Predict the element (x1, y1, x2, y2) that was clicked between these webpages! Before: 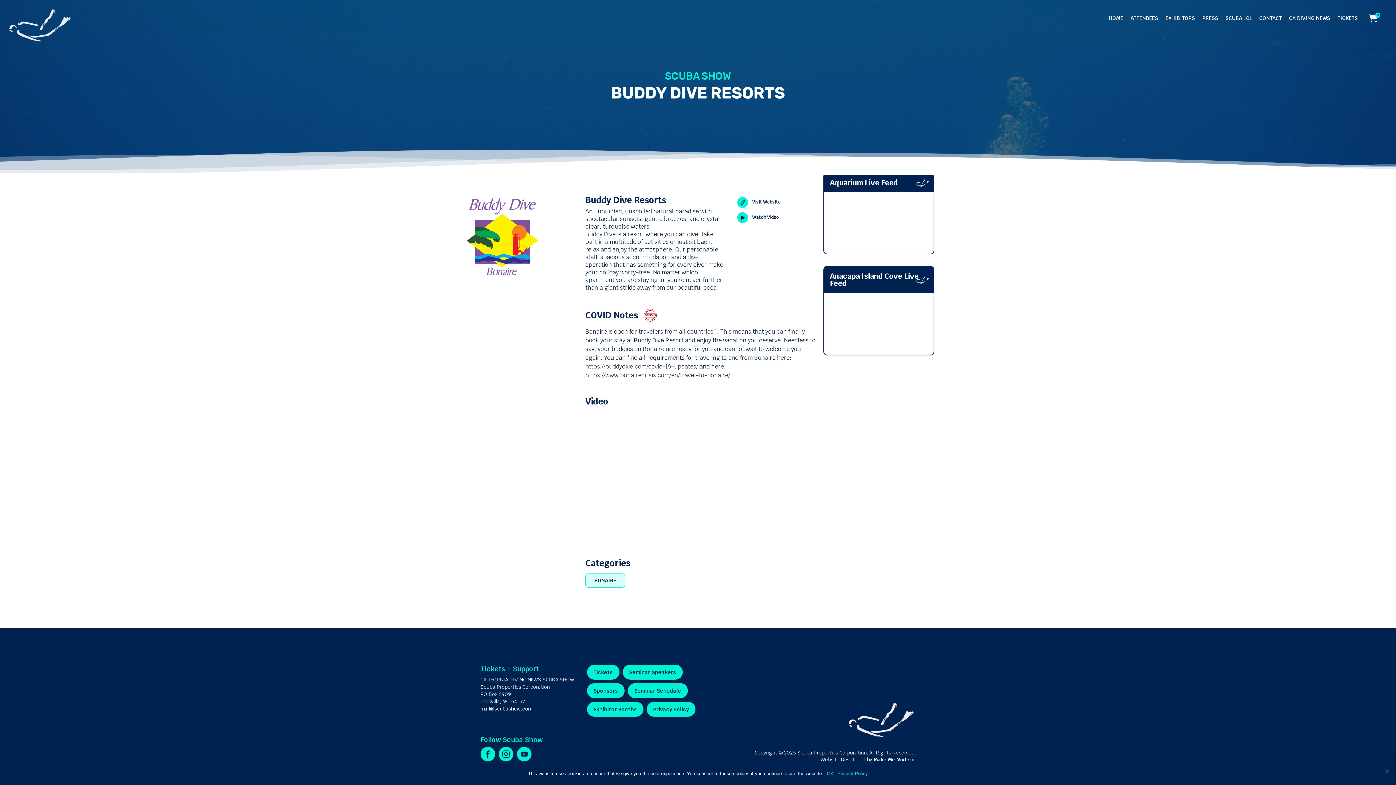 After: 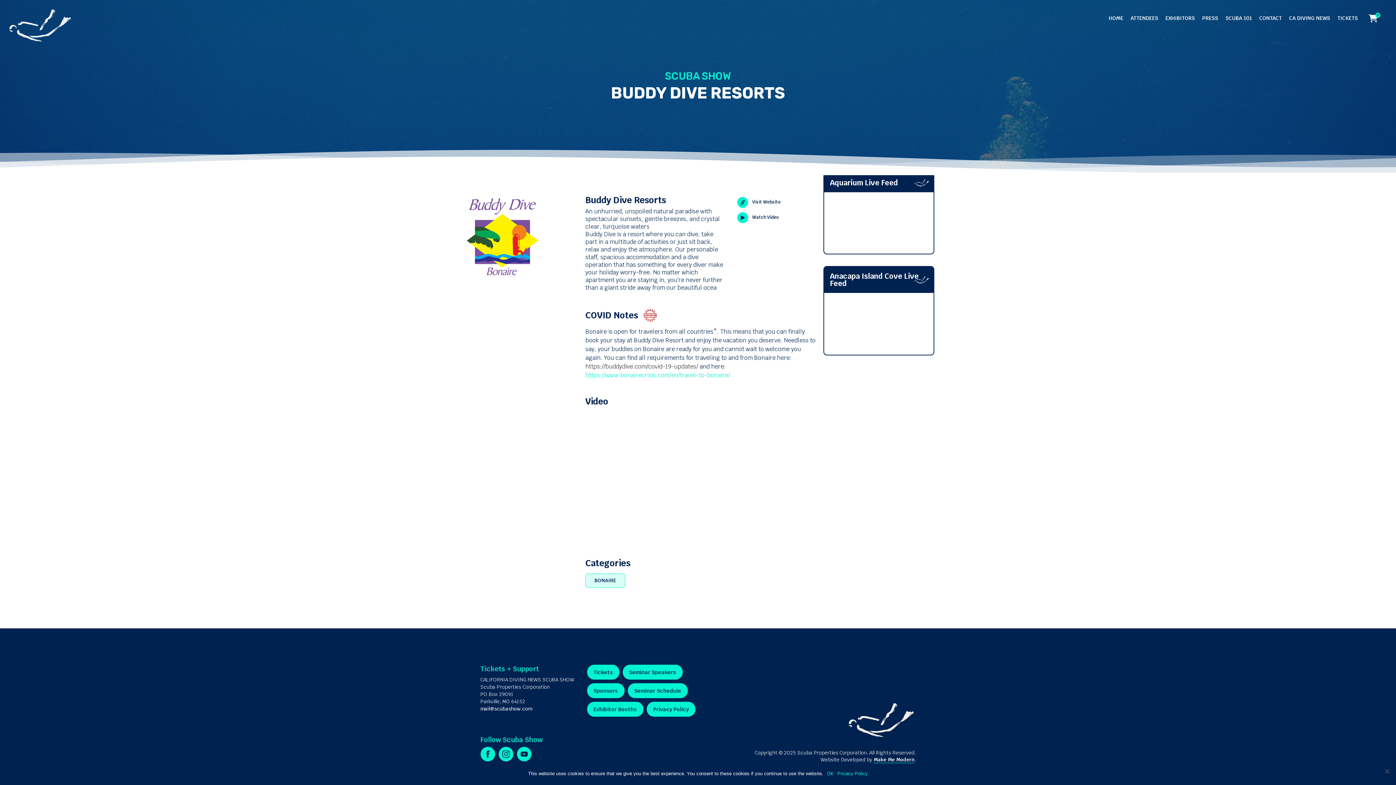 Action: bbox: (585, 371, 730, 379) label: https://www.bonairecrisis.com/en/travel-to-bonaire/